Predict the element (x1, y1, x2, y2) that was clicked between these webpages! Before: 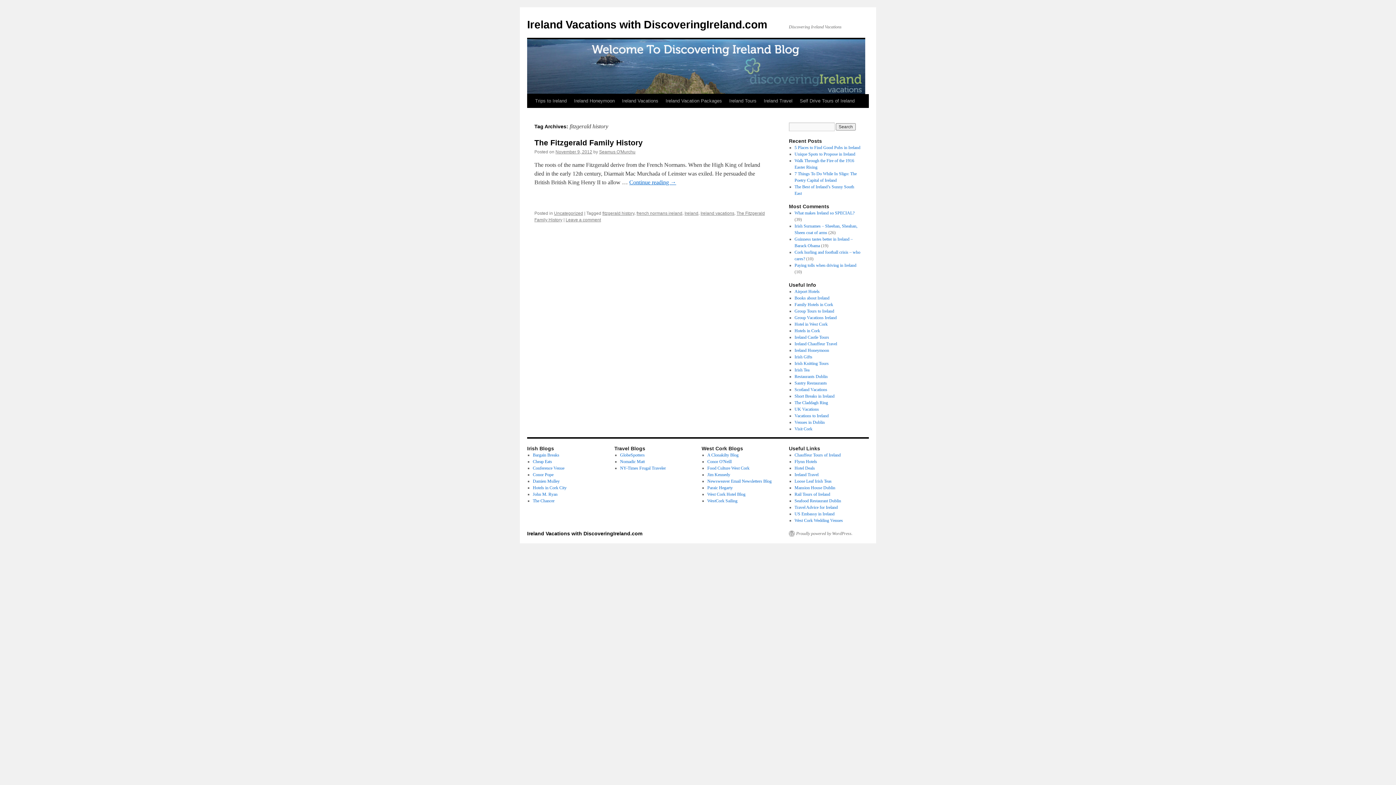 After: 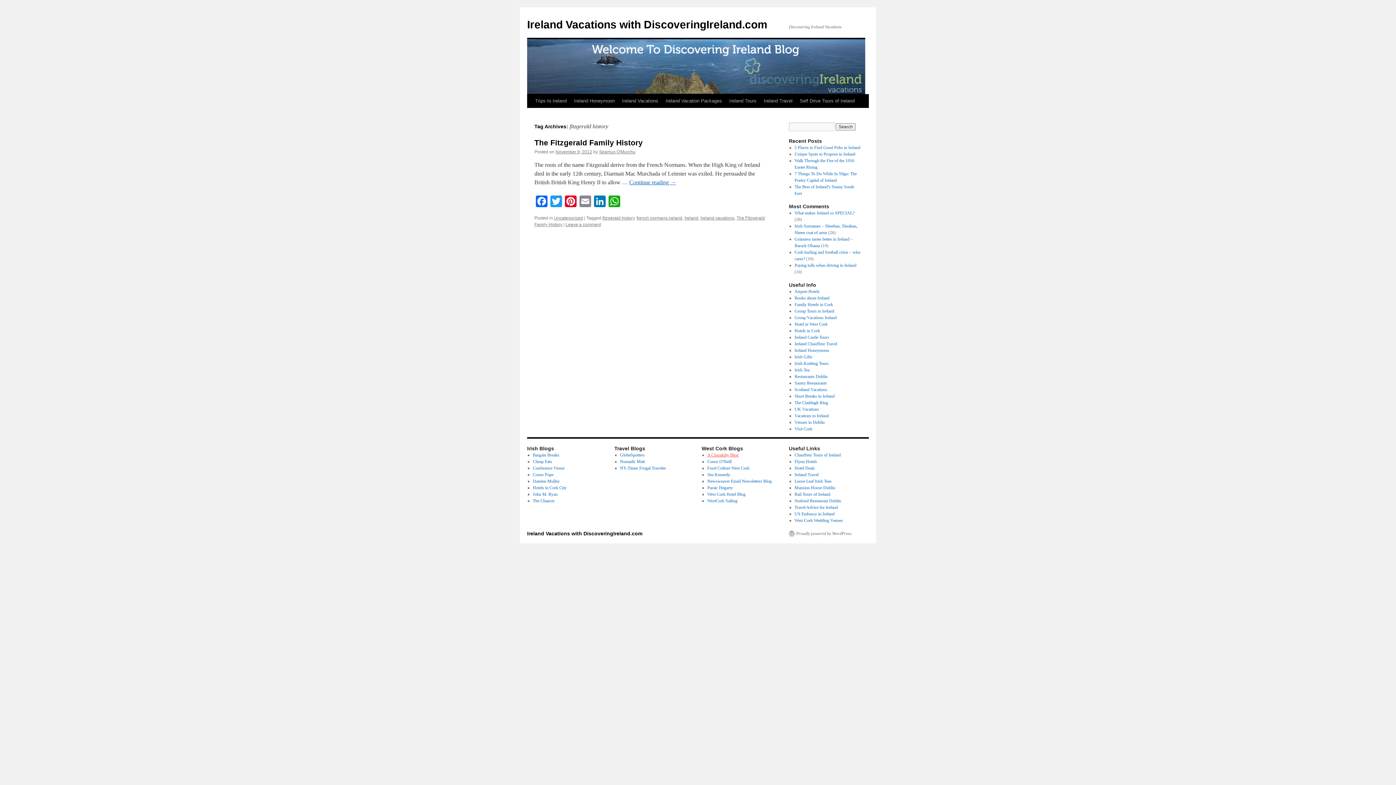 Action: bbox: (707, 452, 738, 457) label: A Clonakilty Blog